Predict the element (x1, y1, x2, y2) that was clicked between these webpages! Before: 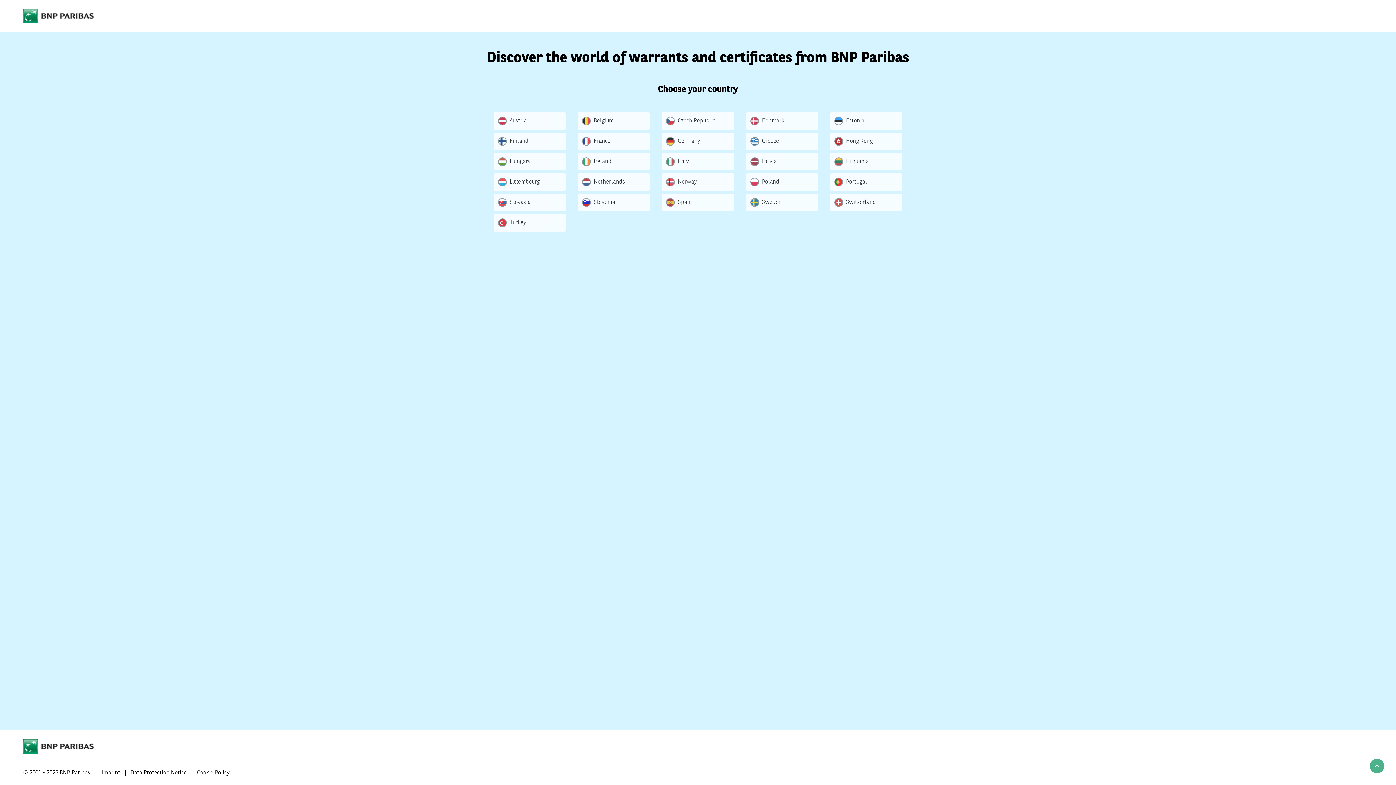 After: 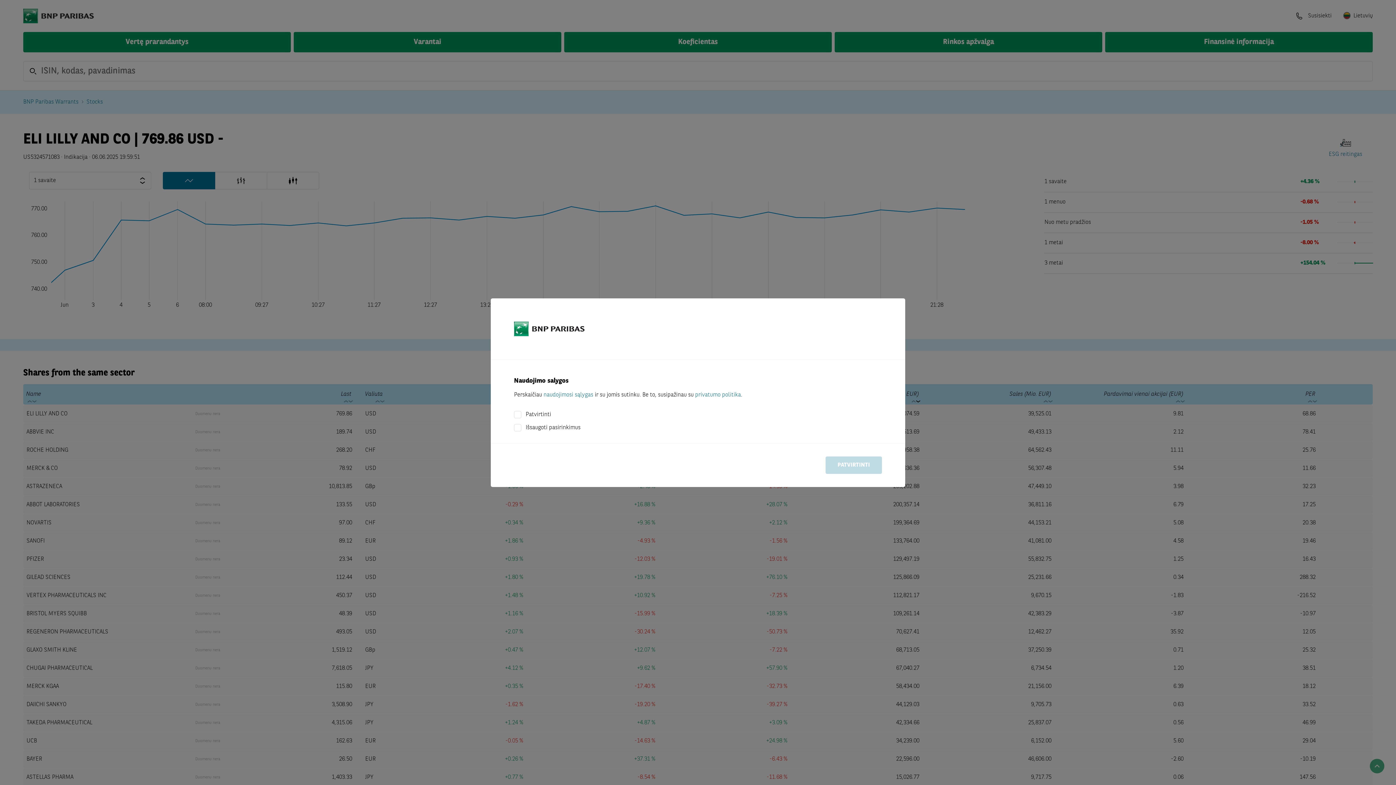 Action: label: Lithuania bbox: (830, 153, 902, 170)